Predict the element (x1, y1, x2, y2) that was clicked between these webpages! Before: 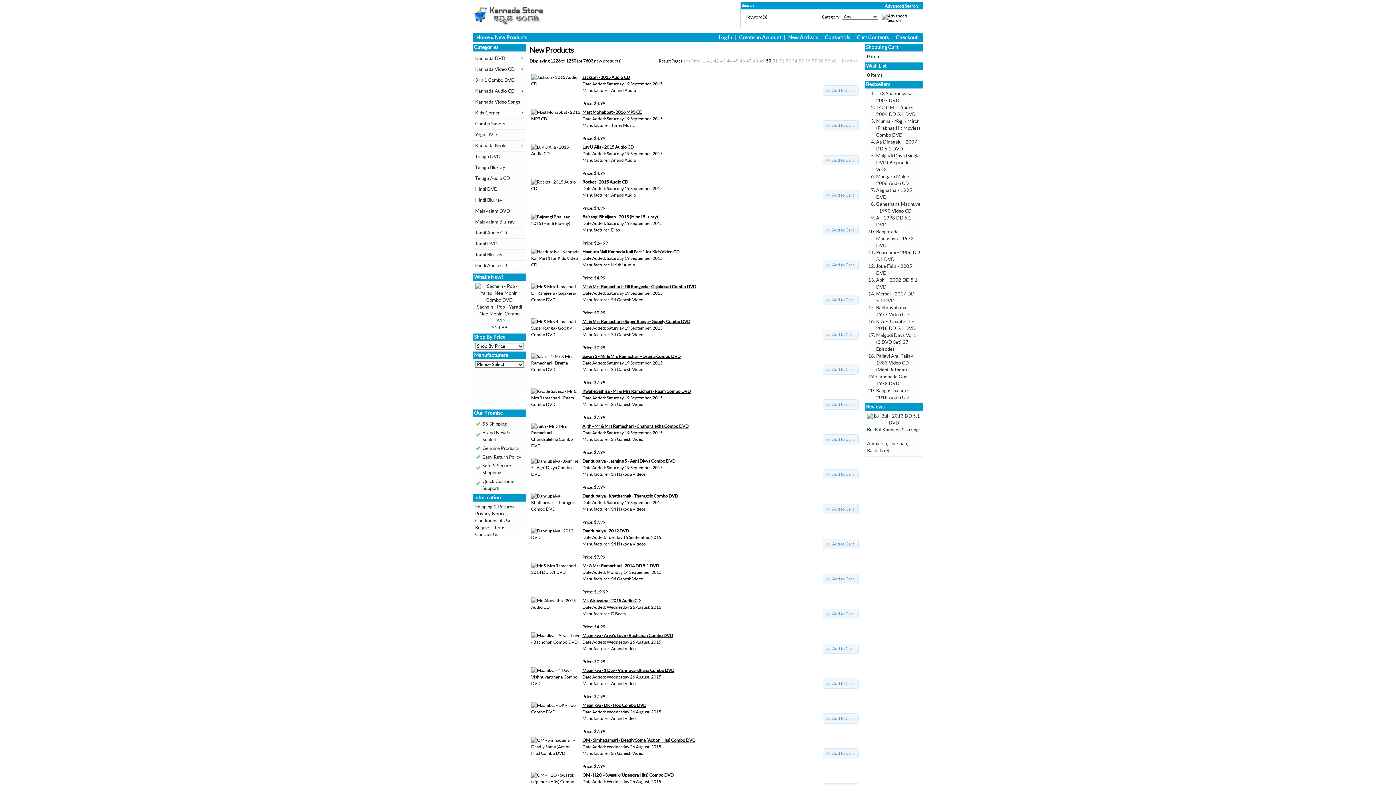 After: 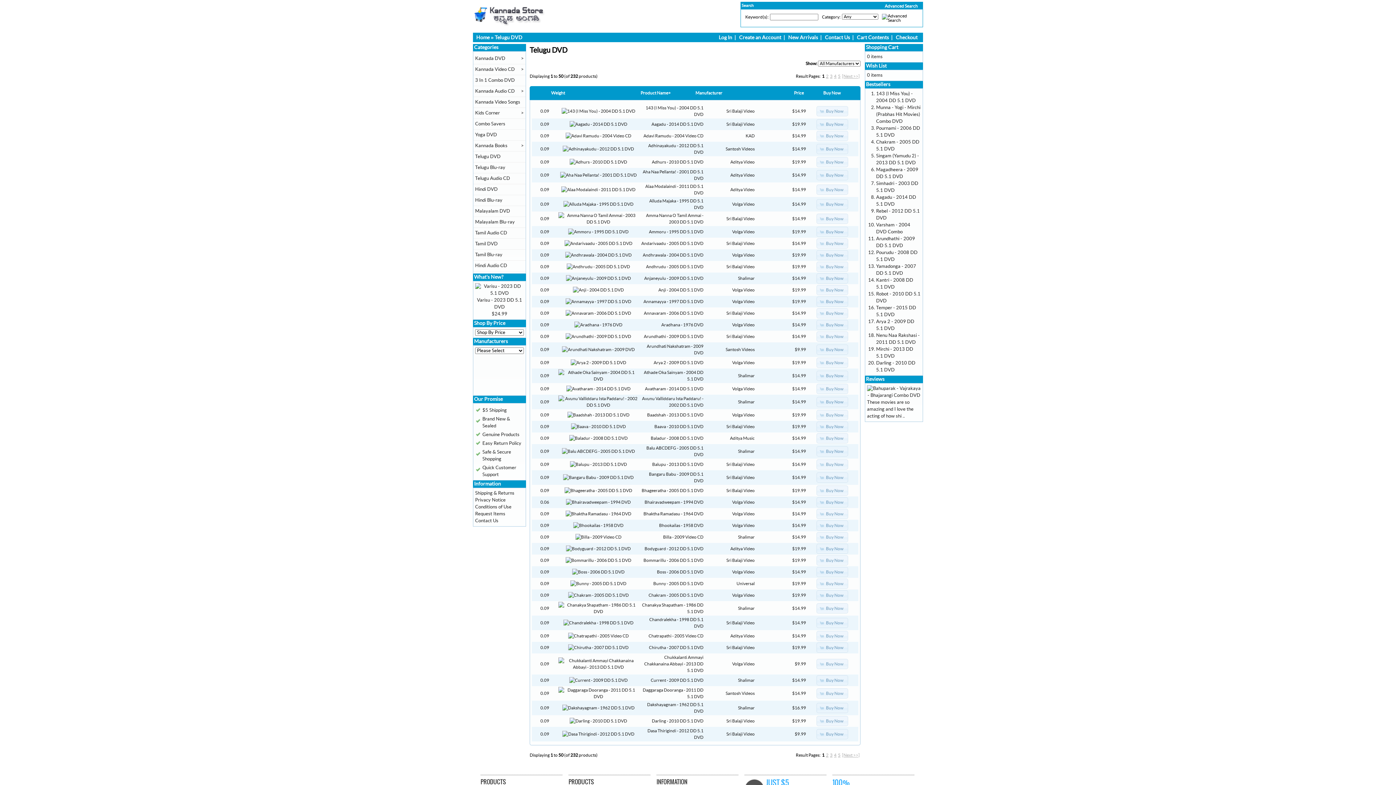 Action: bbox: (475, 154, 500, 159) label: Telugu DVD